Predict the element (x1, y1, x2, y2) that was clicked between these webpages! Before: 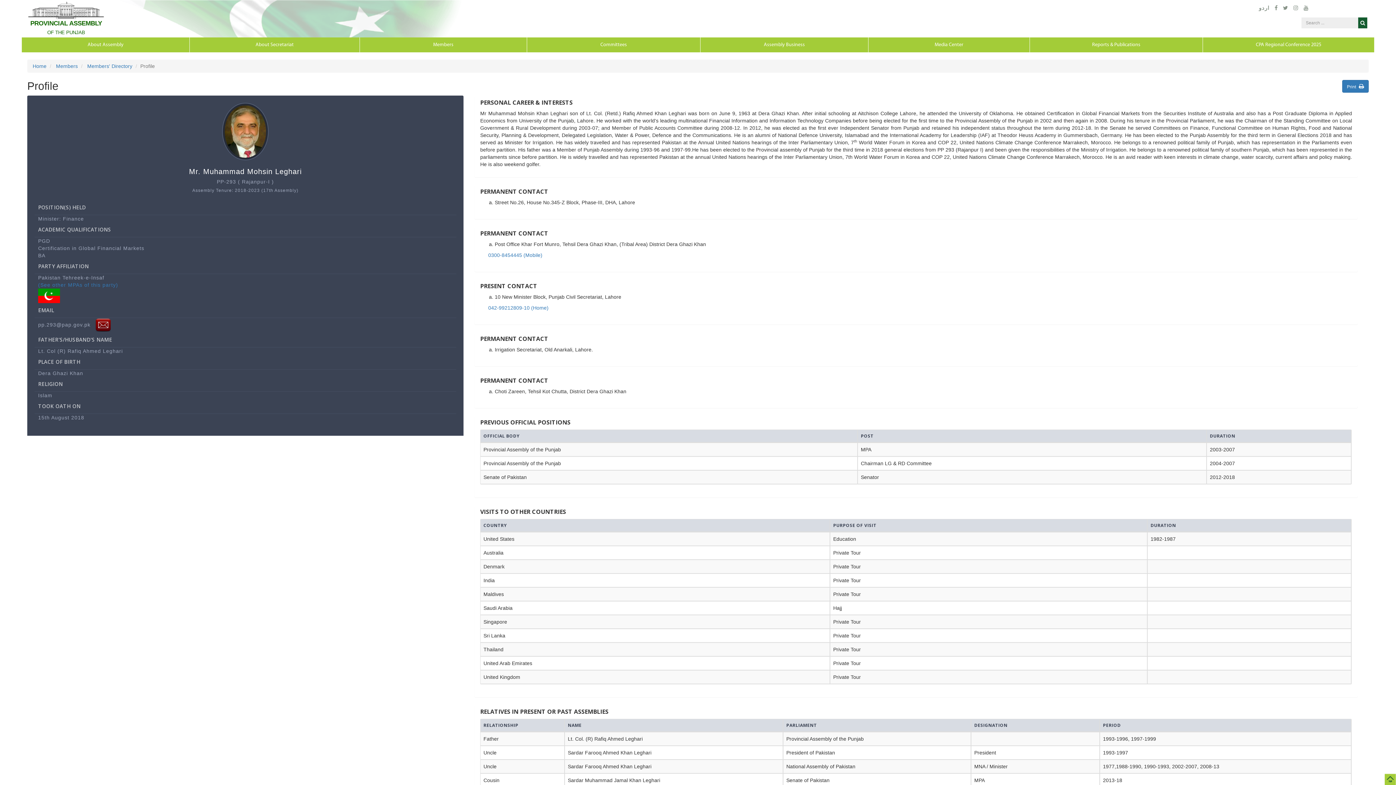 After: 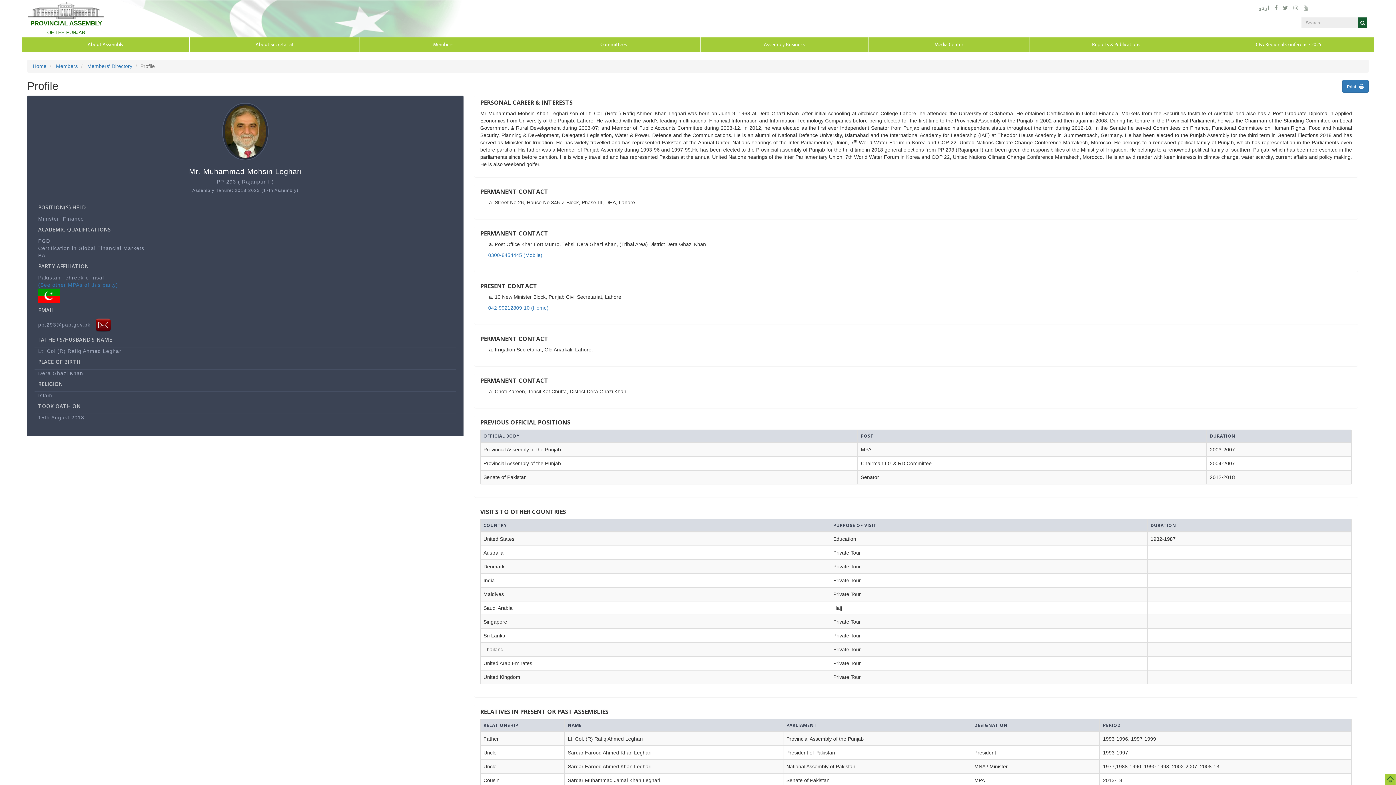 Action: bbox: (1385, 776, 1396, 782)